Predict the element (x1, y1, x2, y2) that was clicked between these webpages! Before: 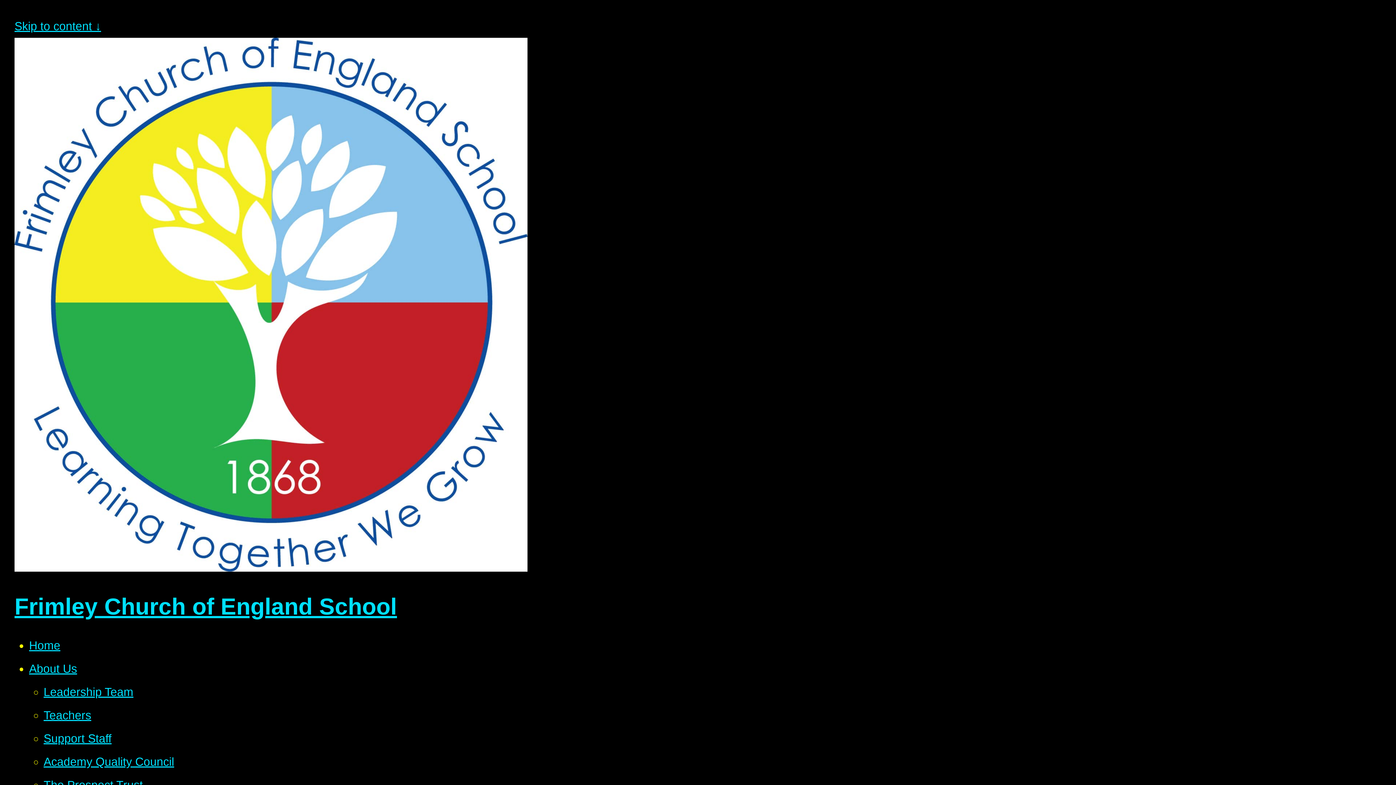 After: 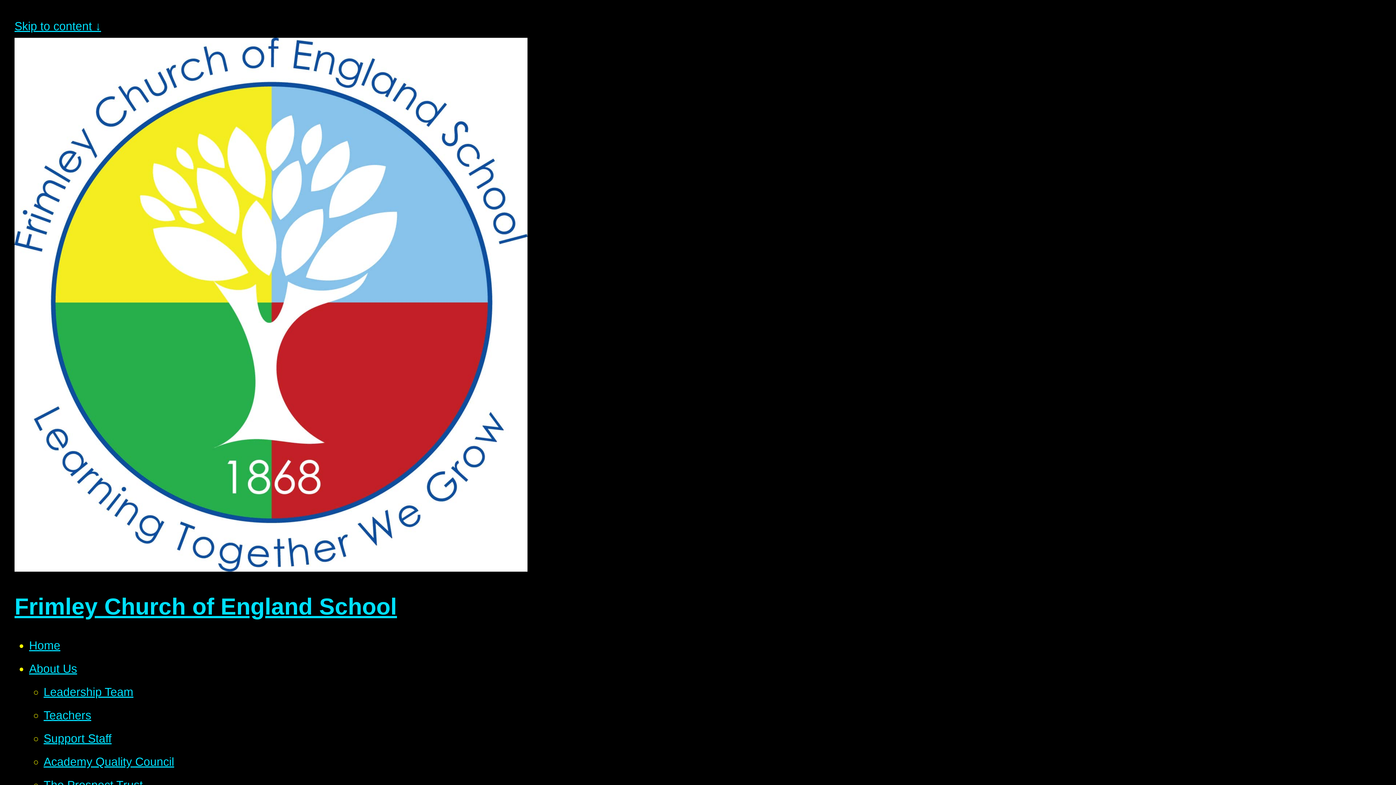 Action: label: Leadership Team bbox: (43, 685, 133, 698)